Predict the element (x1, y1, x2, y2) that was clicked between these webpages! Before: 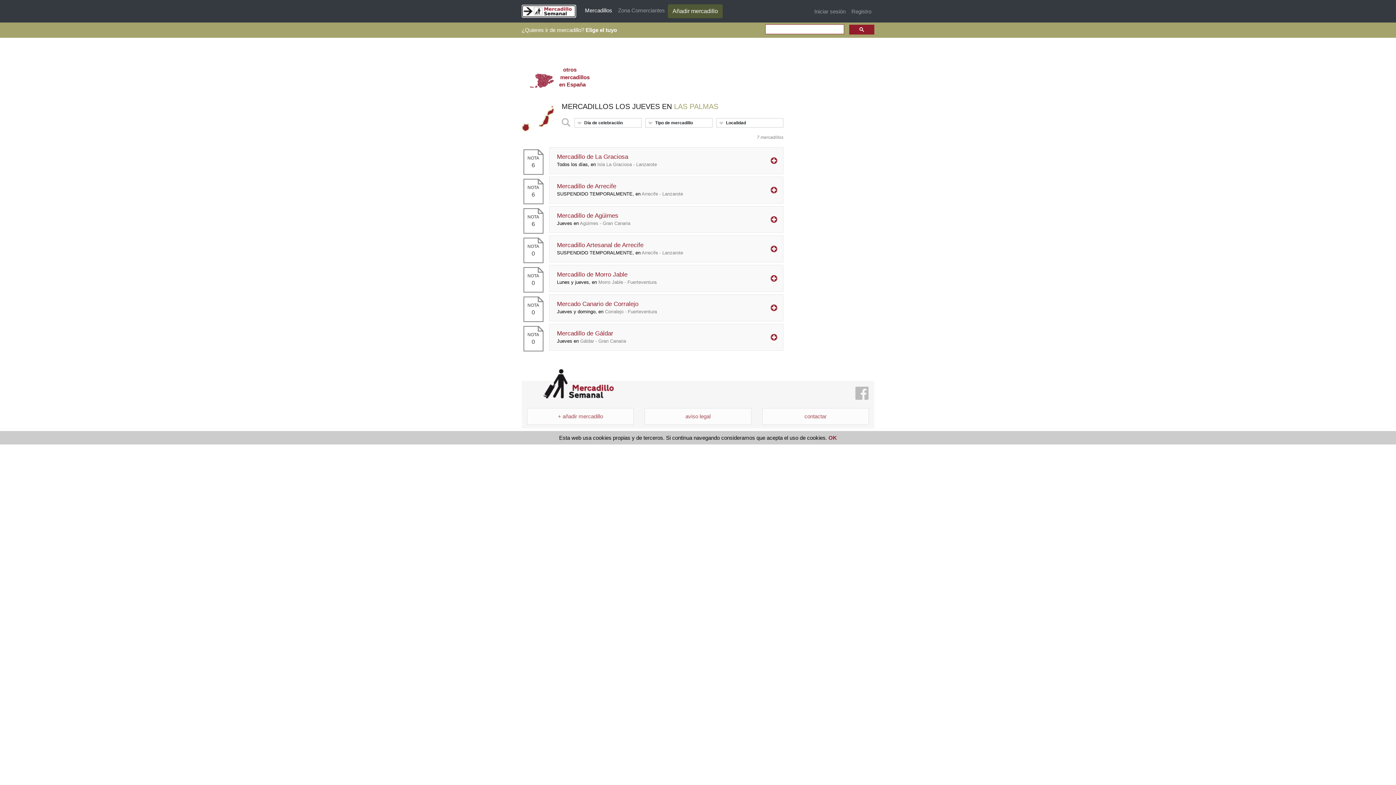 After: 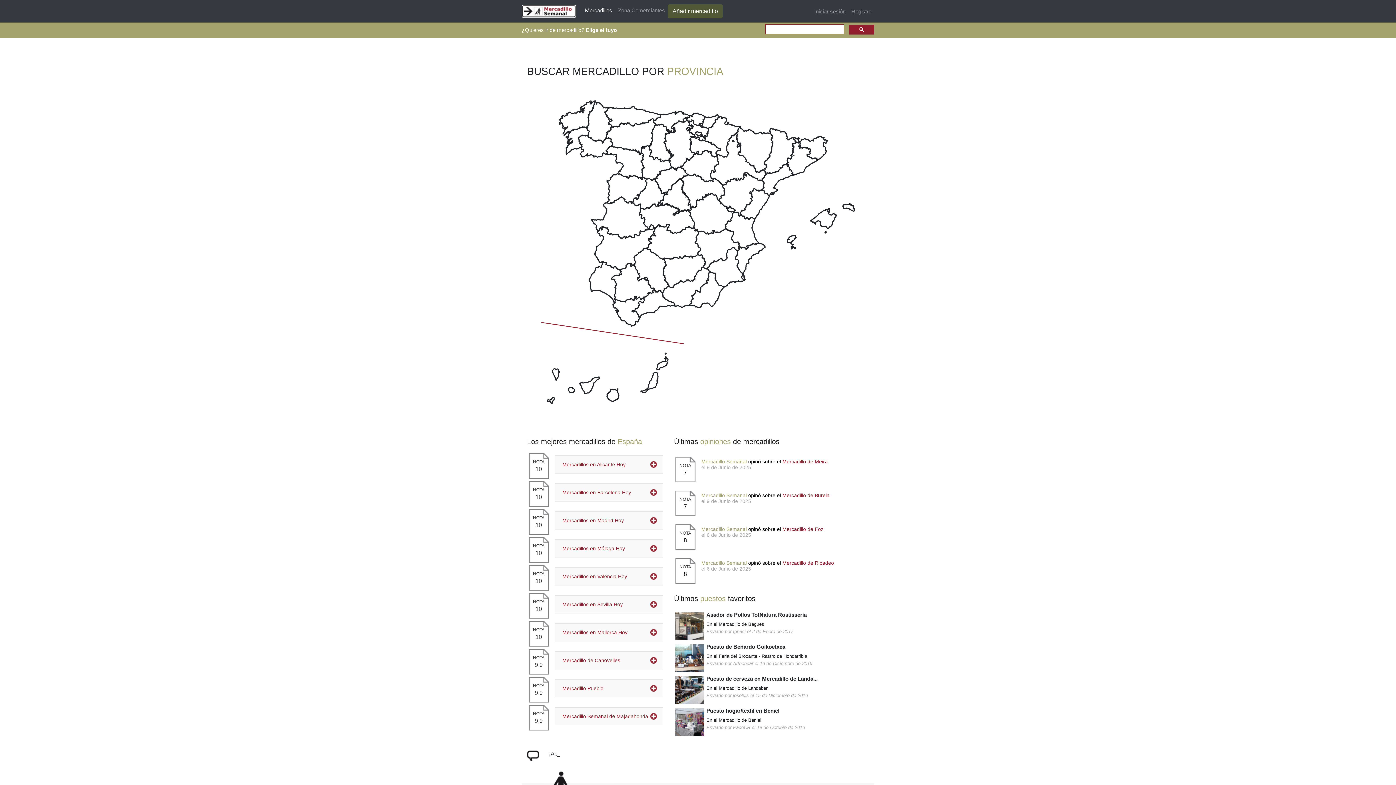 Action: bbox: (521, 2, 576, 19)